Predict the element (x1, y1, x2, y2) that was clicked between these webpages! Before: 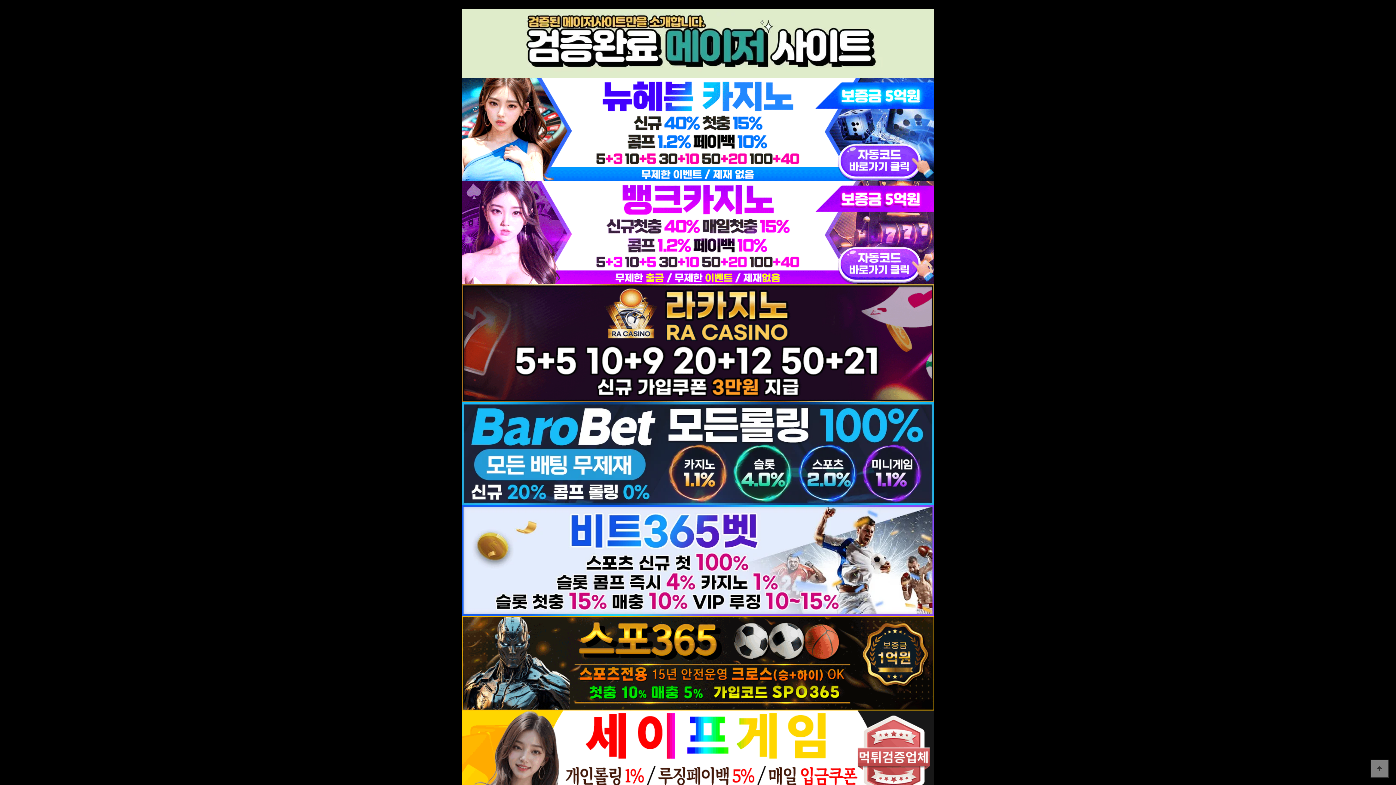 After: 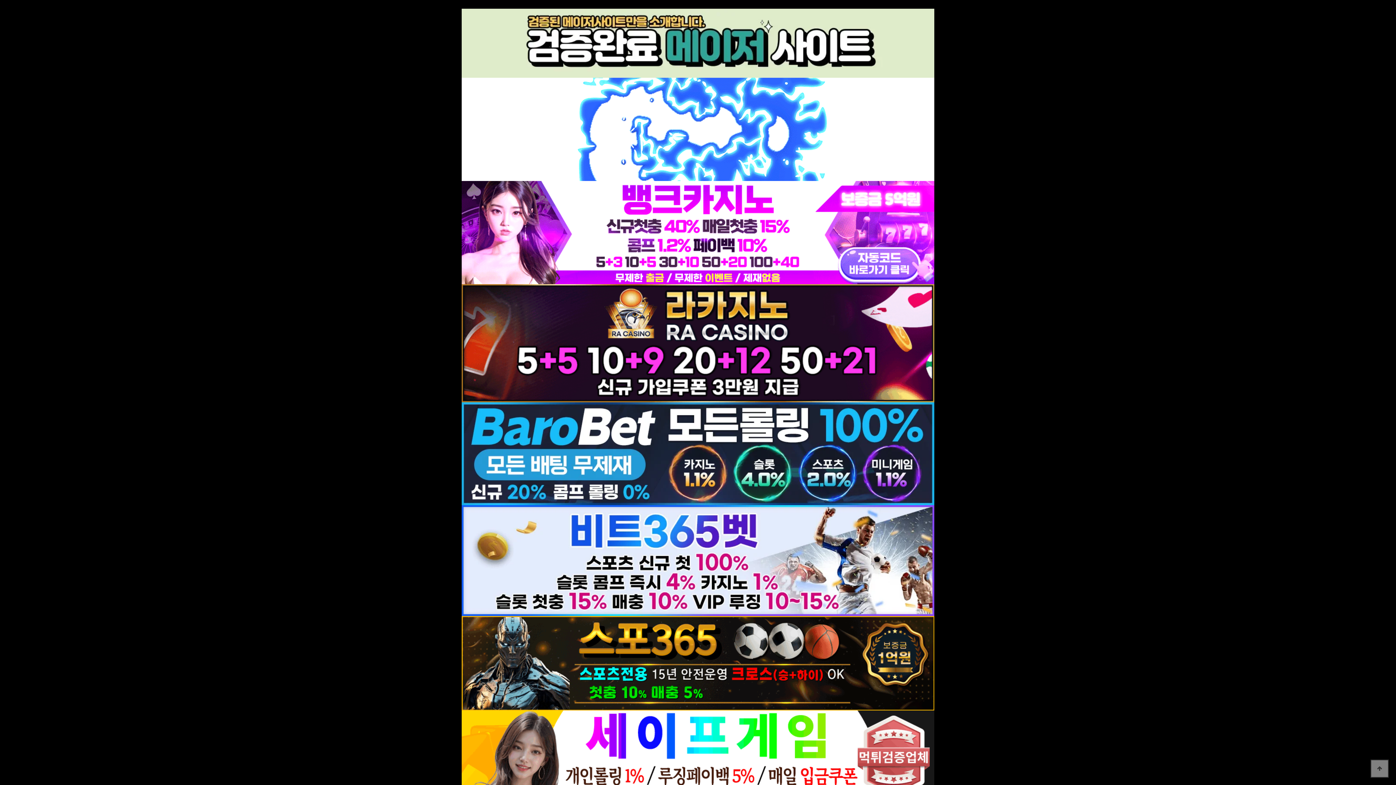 Action: bbox: (461, 660, 934, 665)